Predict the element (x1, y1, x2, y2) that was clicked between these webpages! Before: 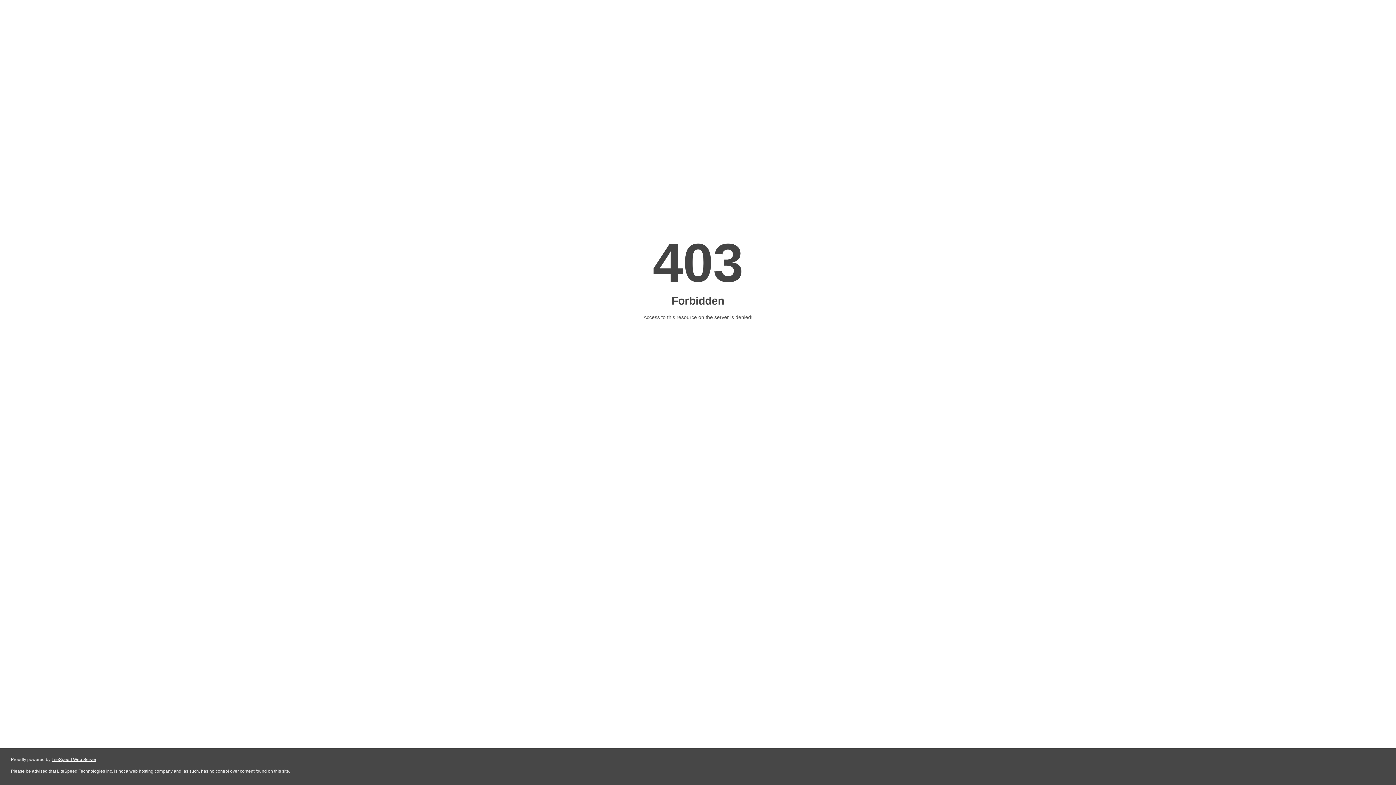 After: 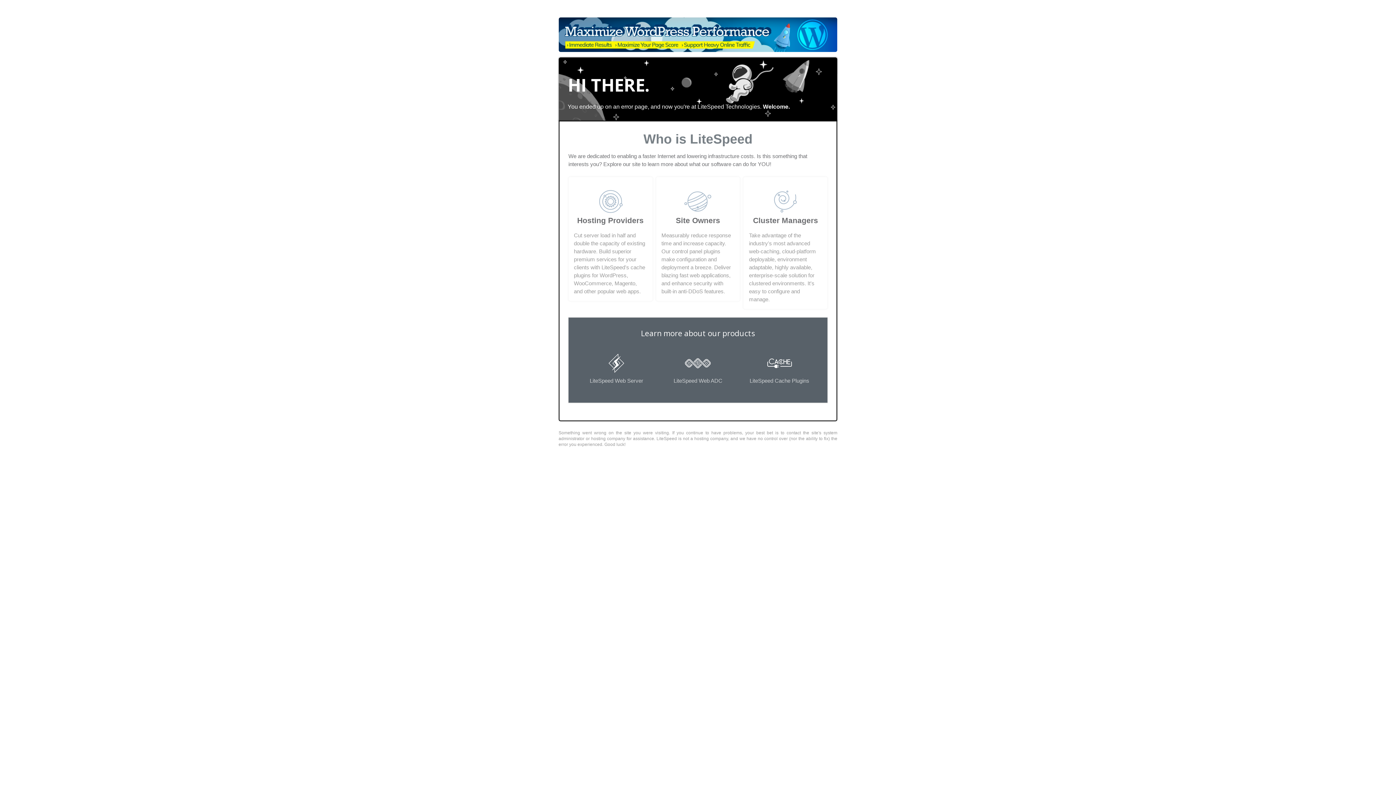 Action: bbox: (51, 757, 96, 762) label: LiteSpeed Web Server